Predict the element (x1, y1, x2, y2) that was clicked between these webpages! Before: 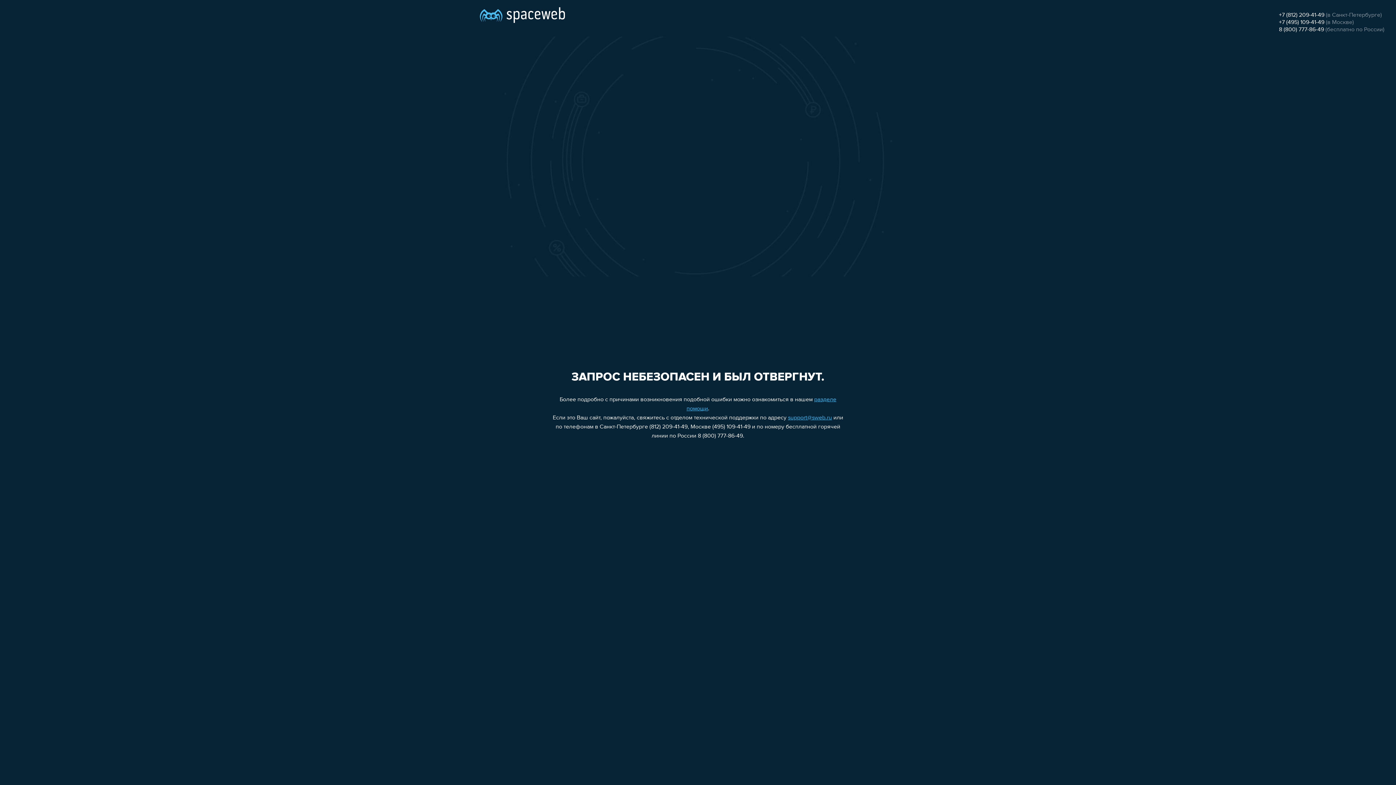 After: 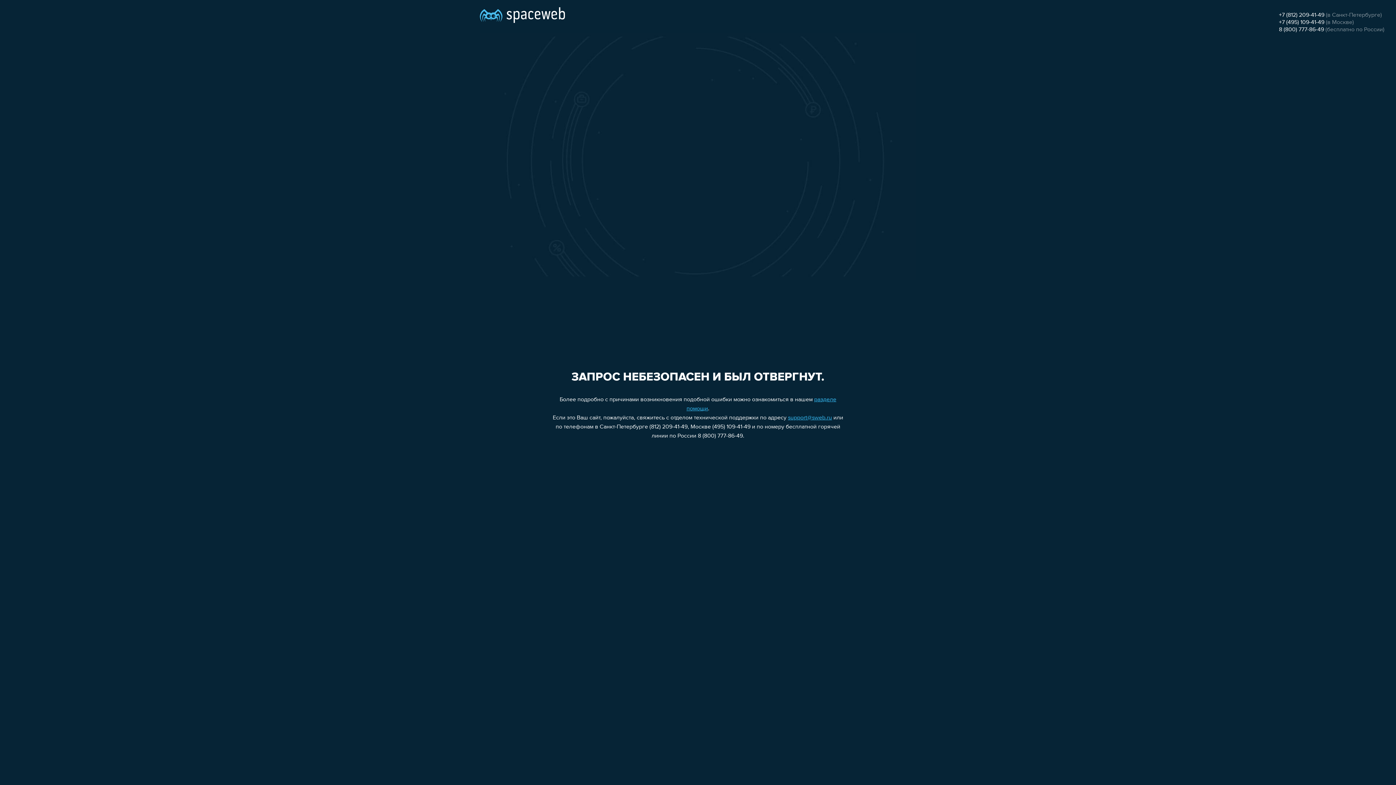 Action: label: support@sweb.ru bbox: (788, 415, 832, 421)